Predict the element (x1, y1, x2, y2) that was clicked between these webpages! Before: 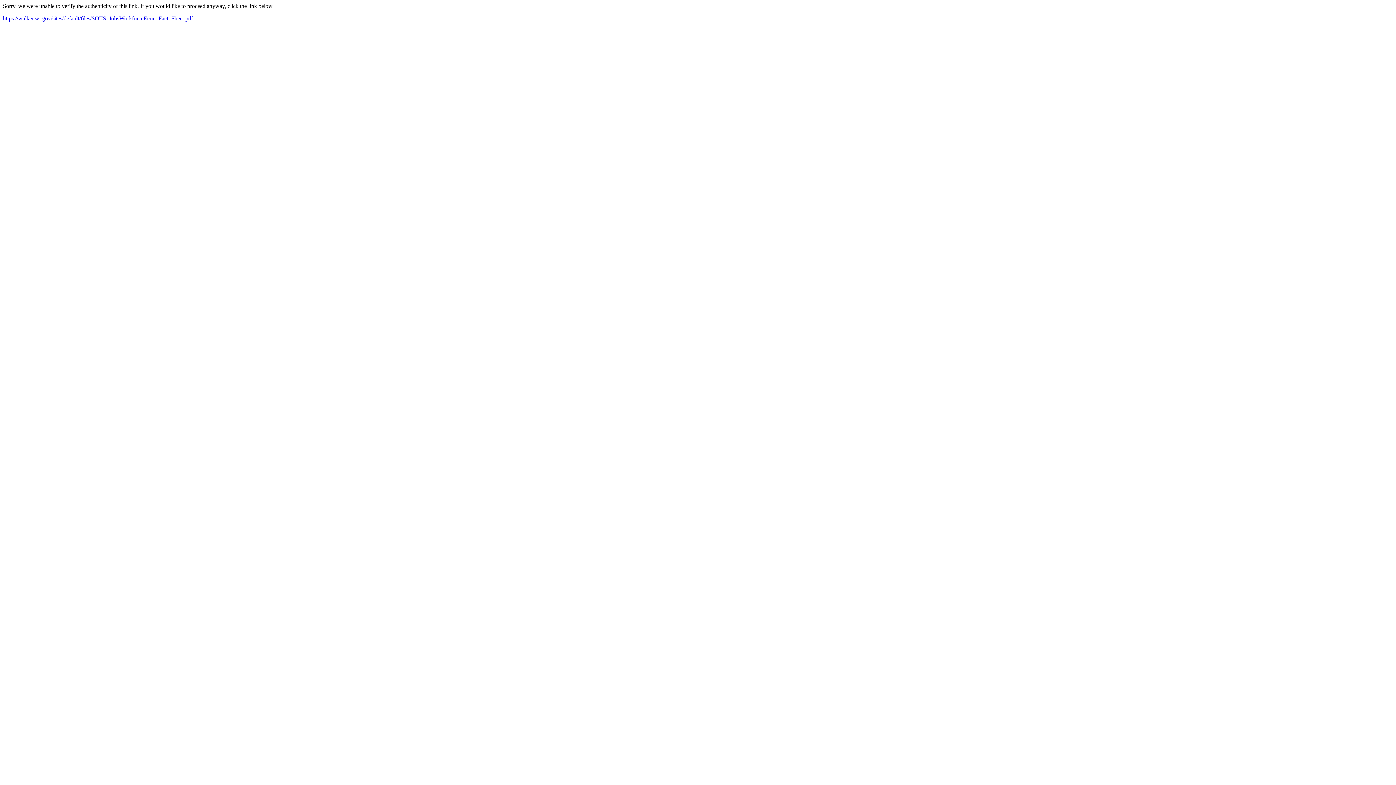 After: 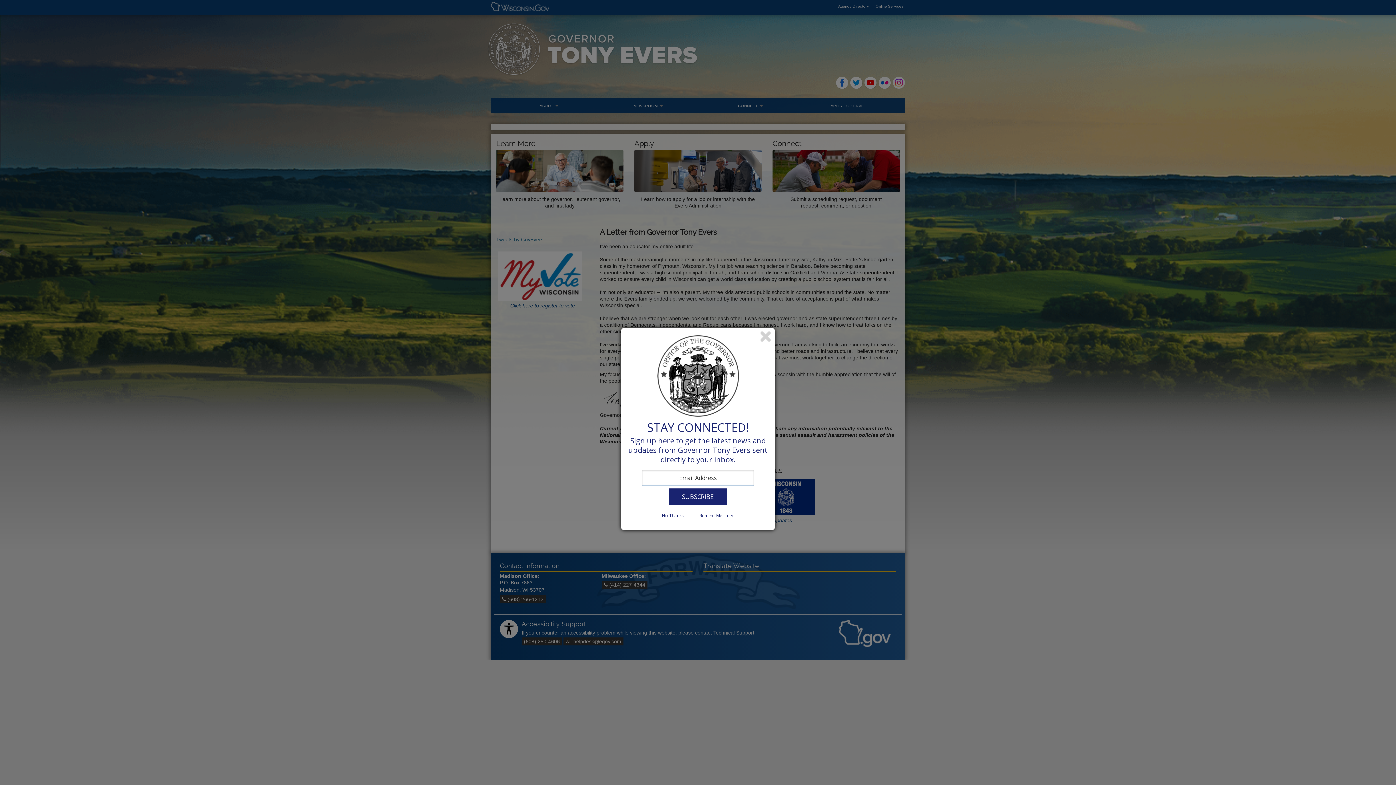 Action: bbox: (2, 15, 193, 21) label: https://walker.wi.gov/sites/default/files/SOTS_JobsWorkforceEcon_Fact_Sheet.pdf